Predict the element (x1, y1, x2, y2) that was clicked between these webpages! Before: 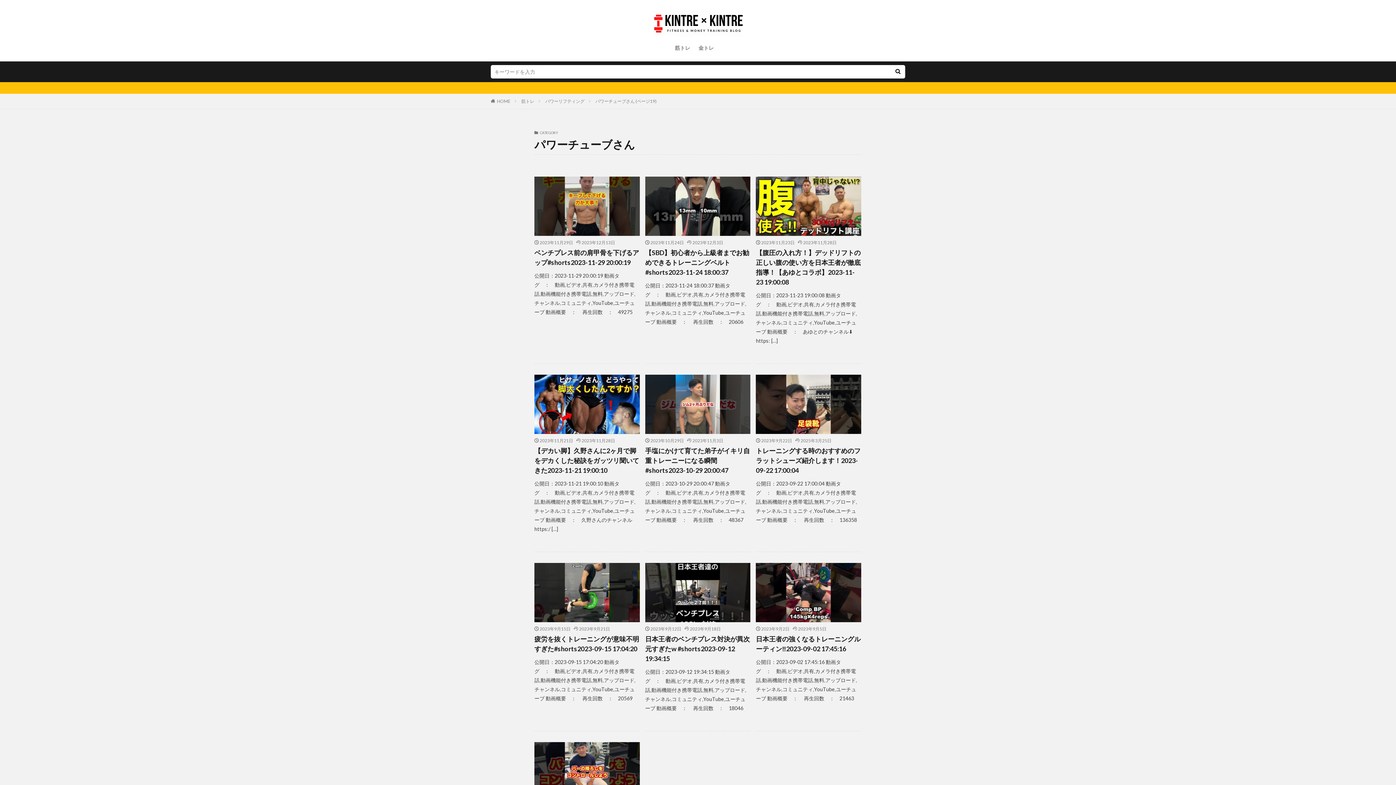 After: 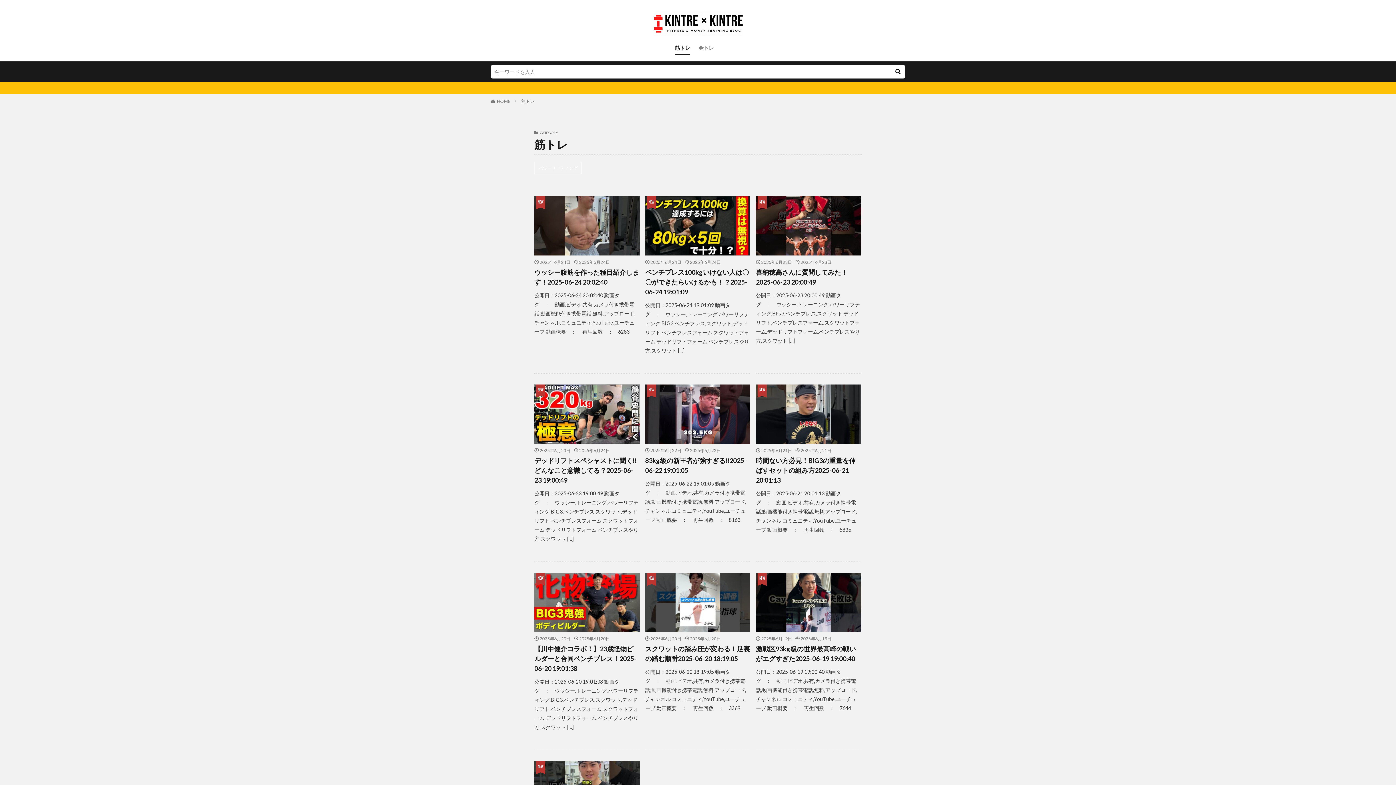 Action: bbox: (521, 98, 534, 104) label: 筋トレ